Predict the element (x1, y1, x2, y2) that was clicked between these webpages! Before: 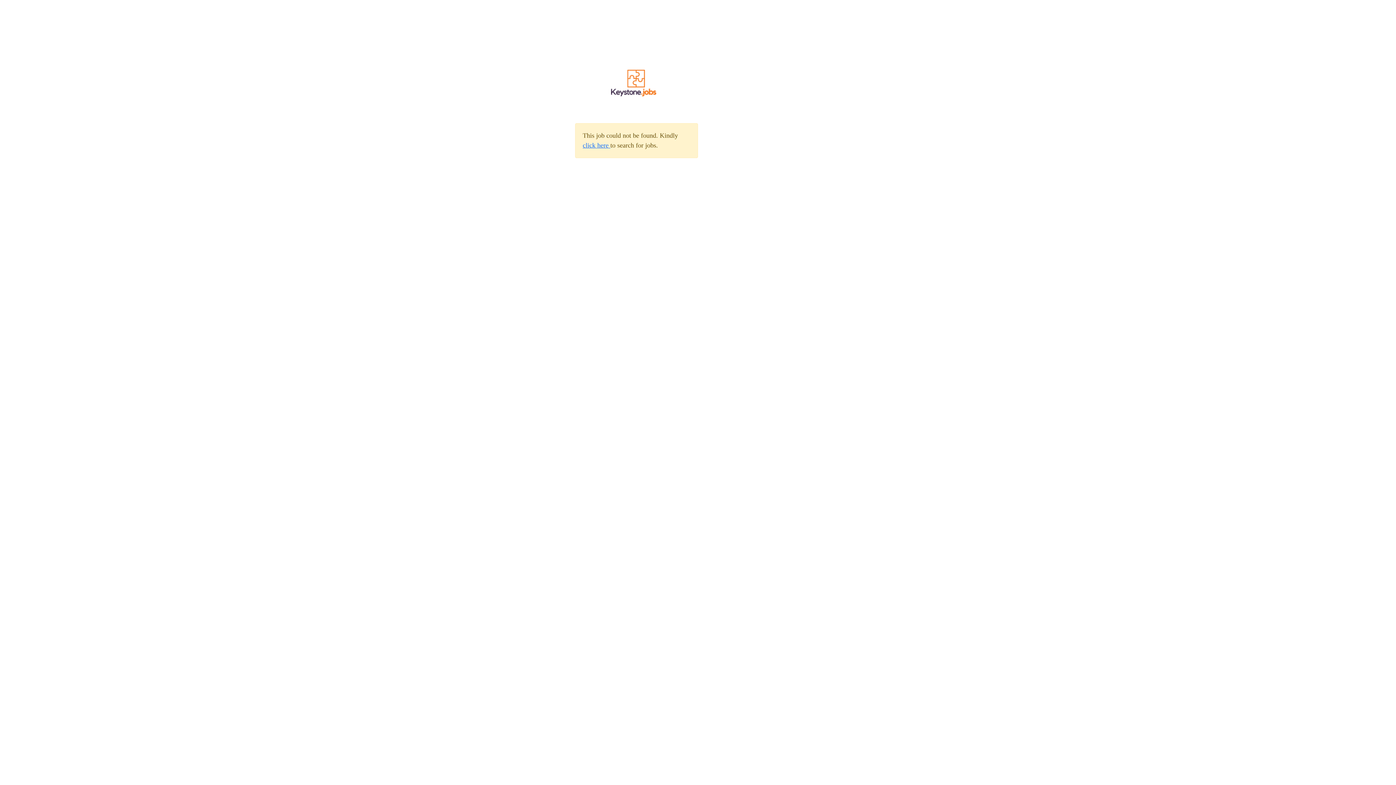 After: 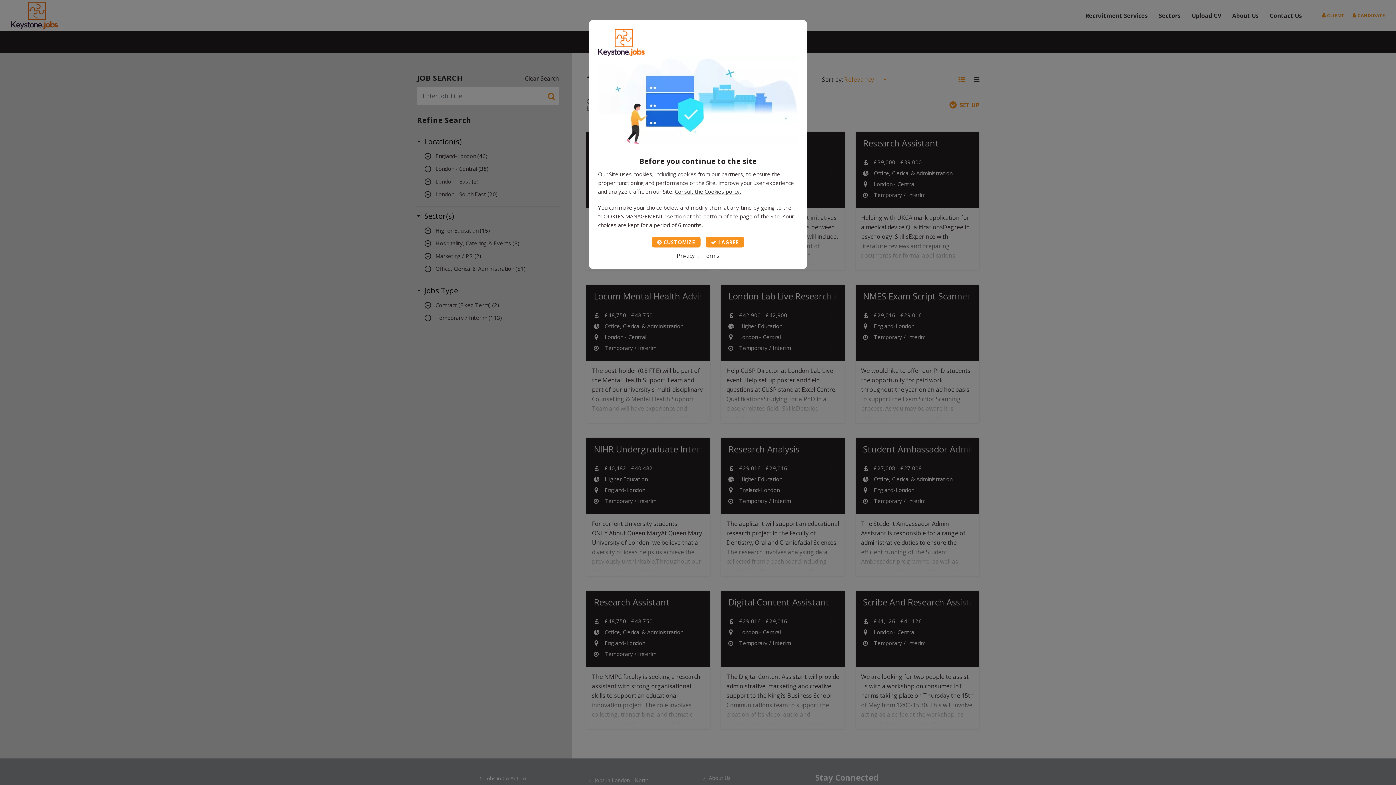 Action: bbox: (582, 141, 610, 149) label: click here 